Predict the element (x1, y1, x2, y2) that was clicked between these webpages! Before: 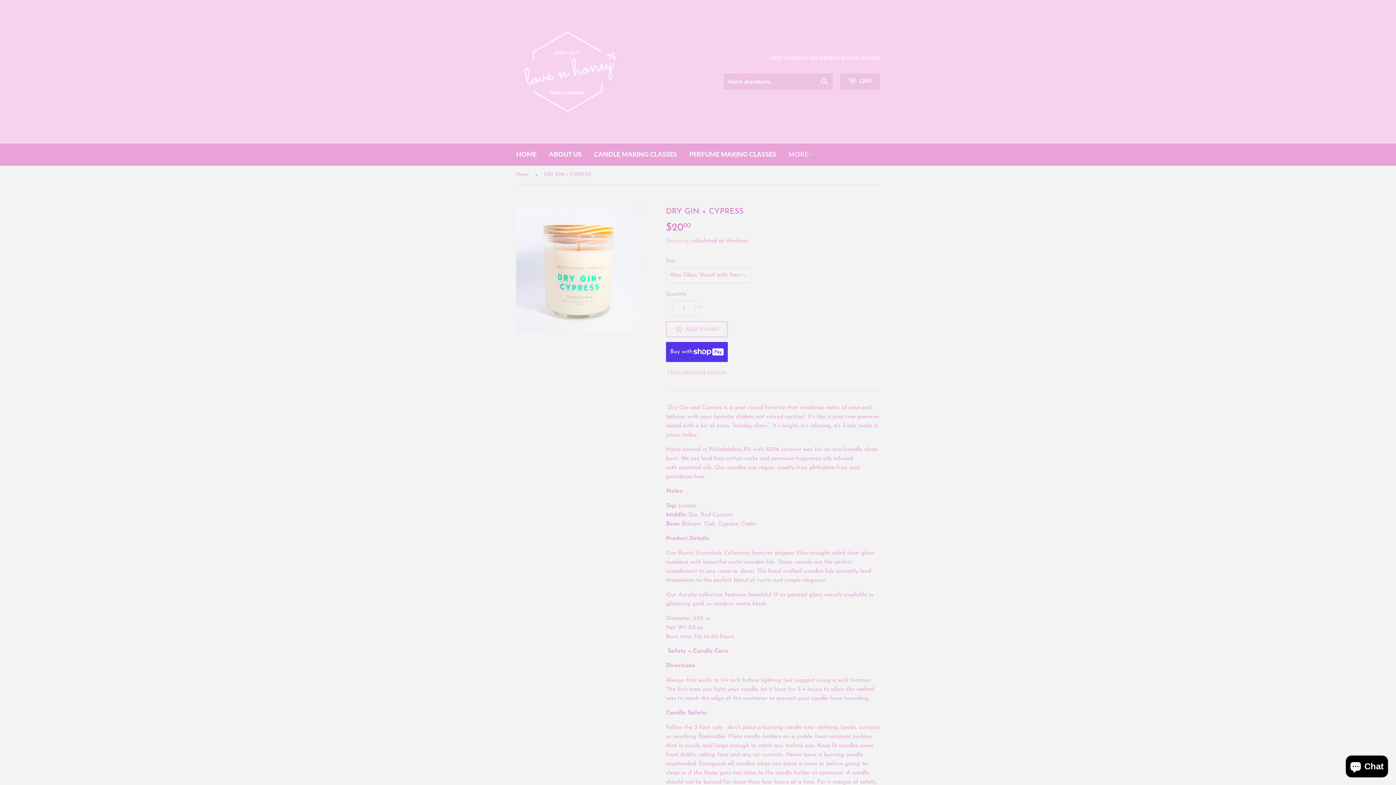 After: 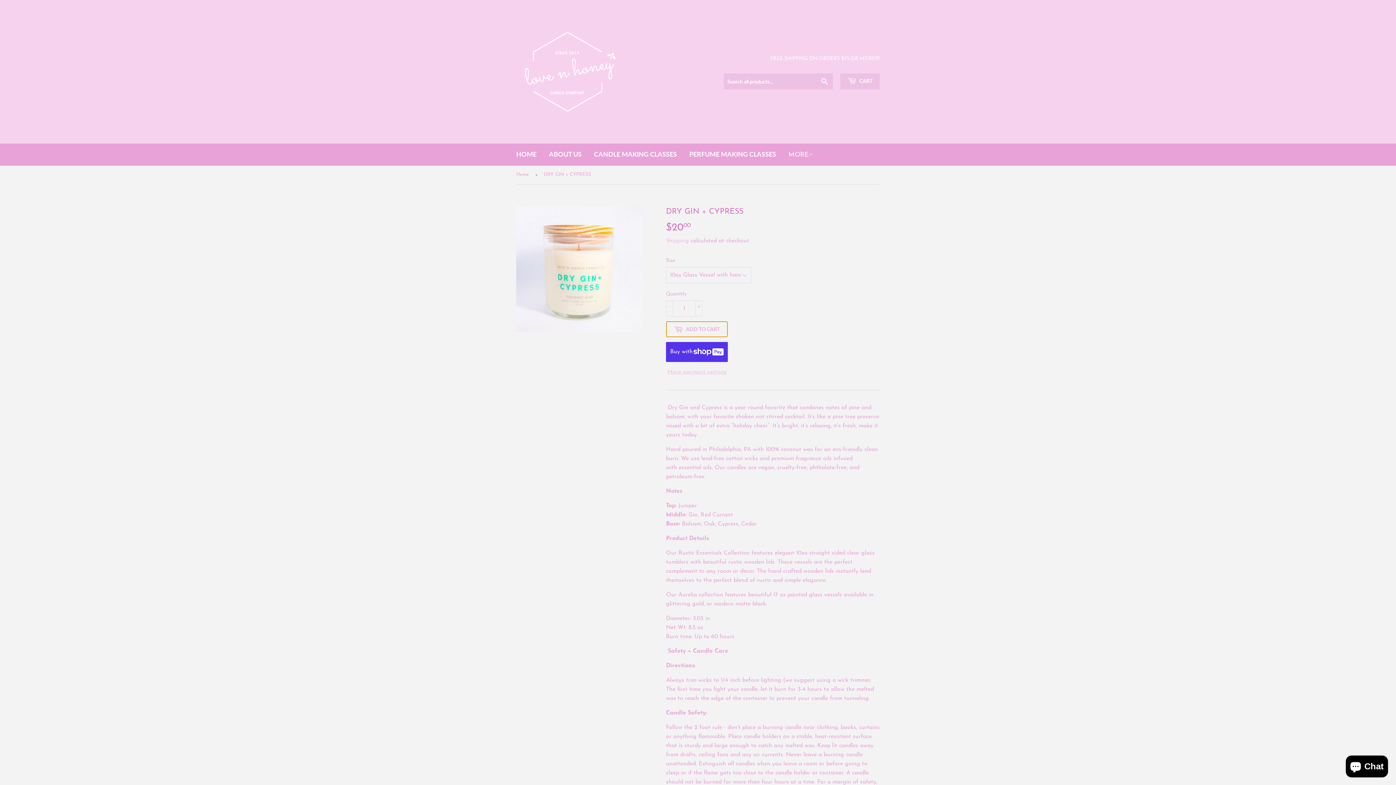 Action: bbox: (666, 321, 728, 337) label:  ADD TO CART